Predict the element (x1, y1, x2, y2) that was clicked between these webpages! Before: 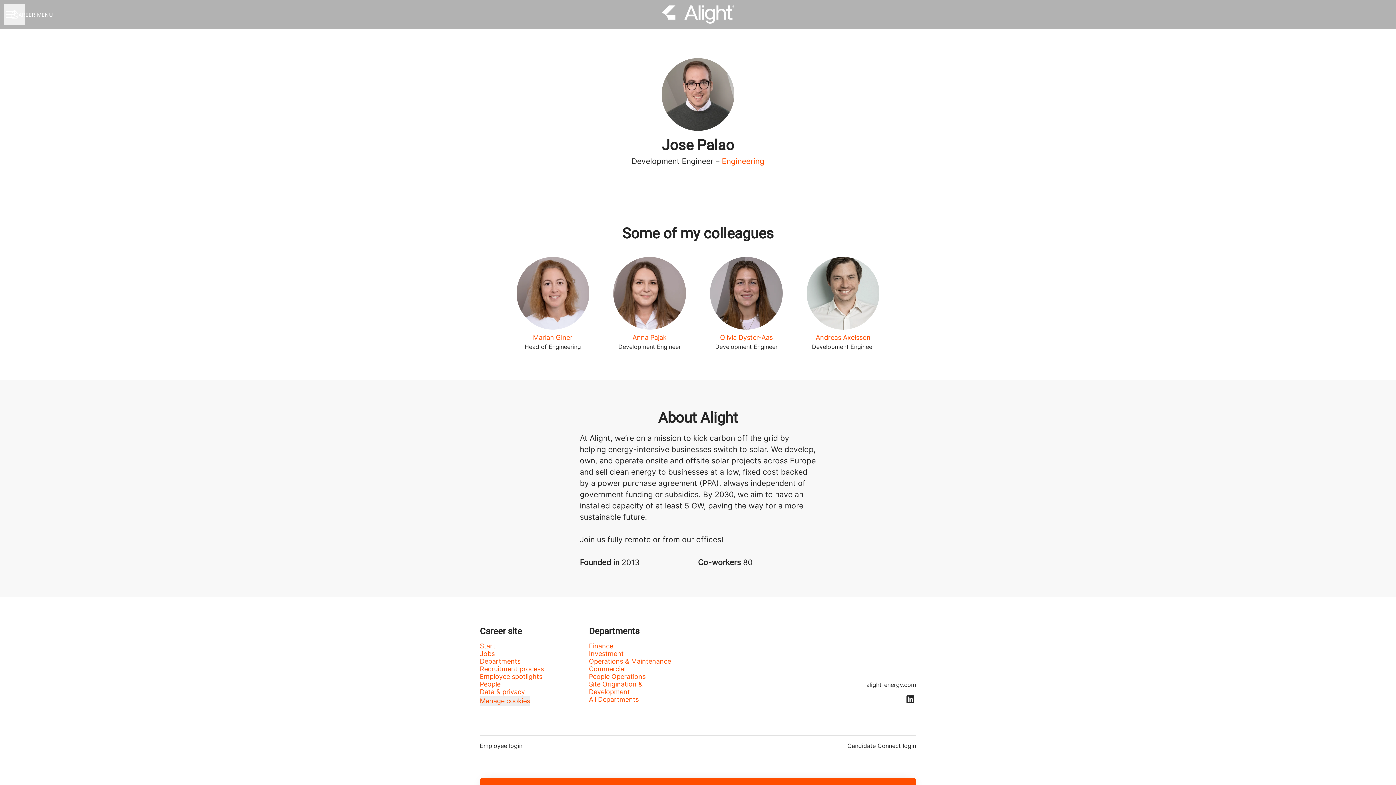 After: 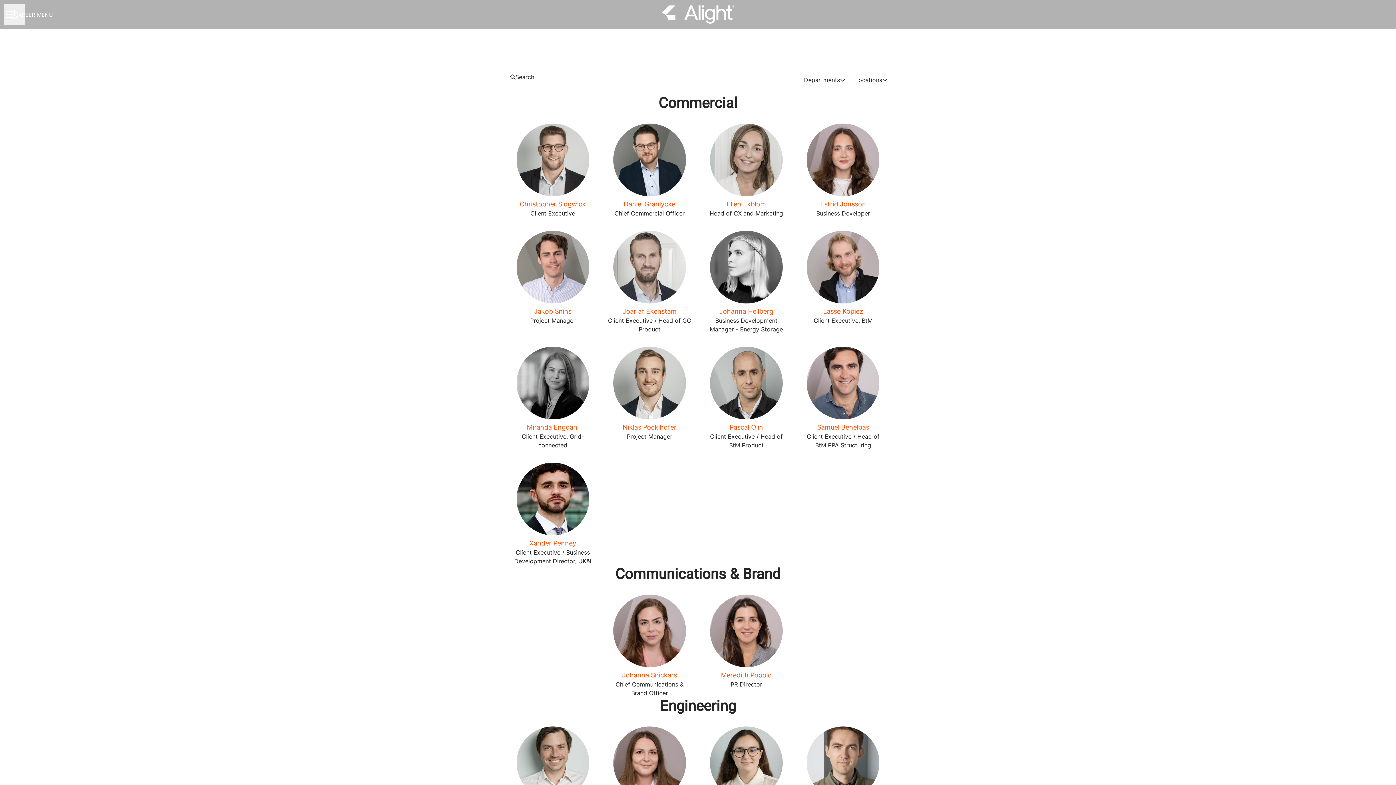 Action: label: People bbox: (480, 679, 500, 689)